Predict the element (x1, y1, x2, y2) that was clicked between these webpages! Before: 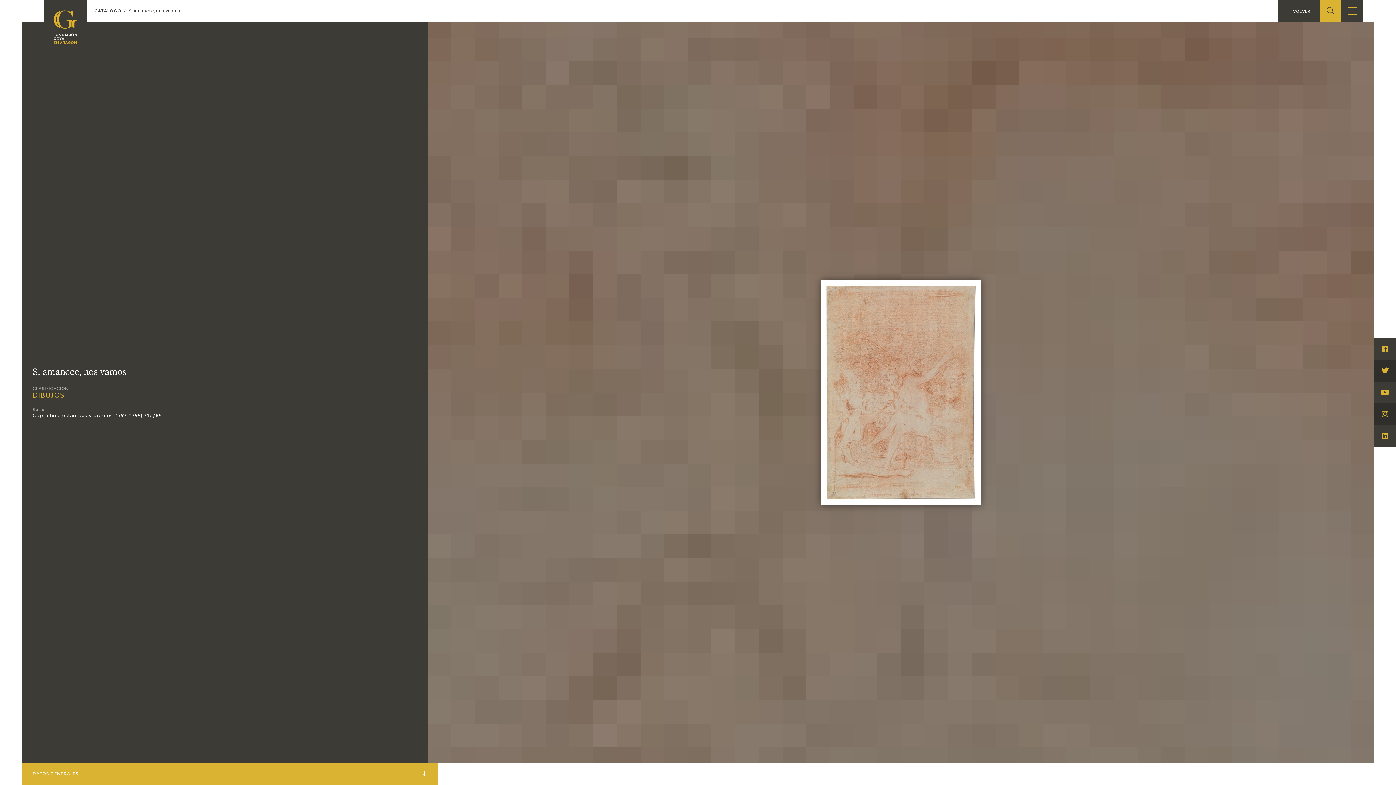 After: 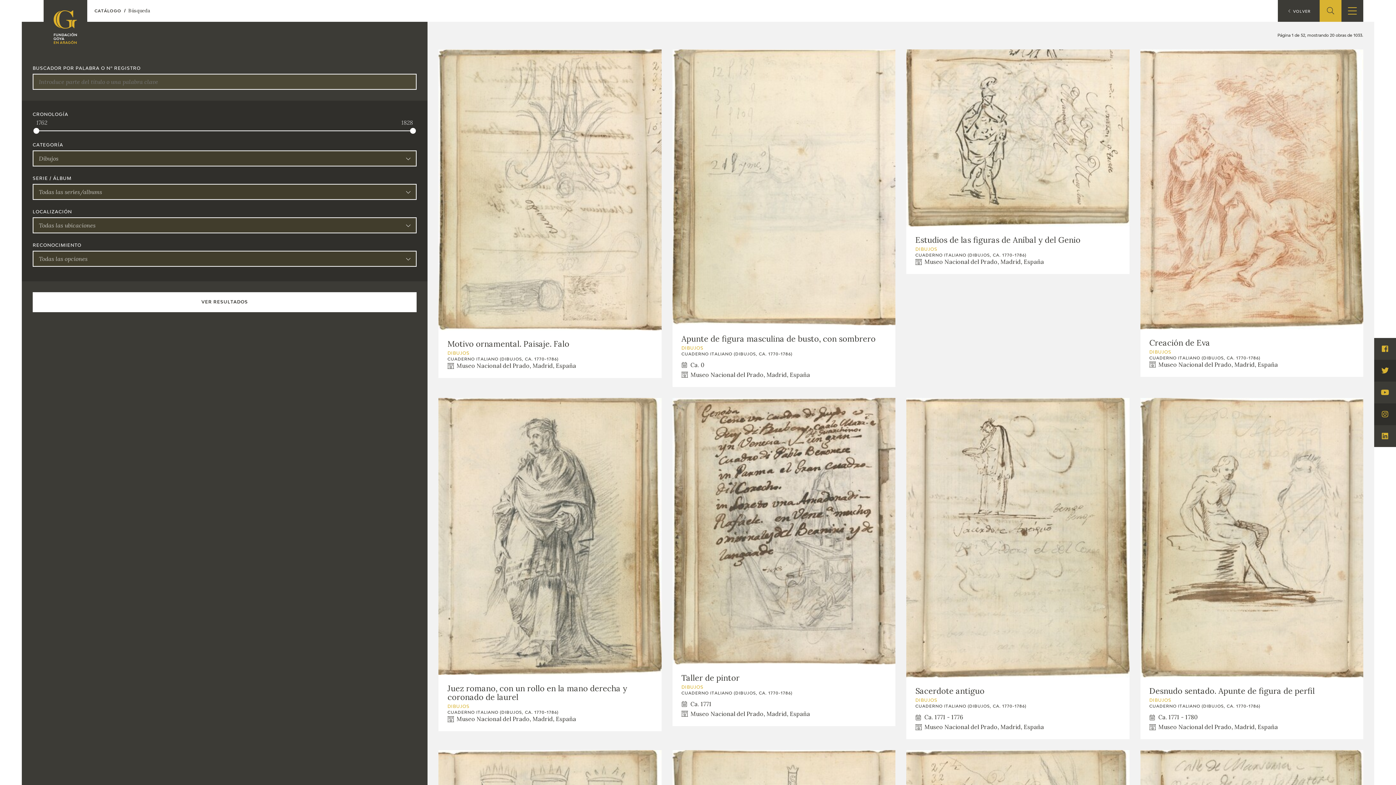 Action: bbox: (32, 392, 416, 399) label: DIBUJOS